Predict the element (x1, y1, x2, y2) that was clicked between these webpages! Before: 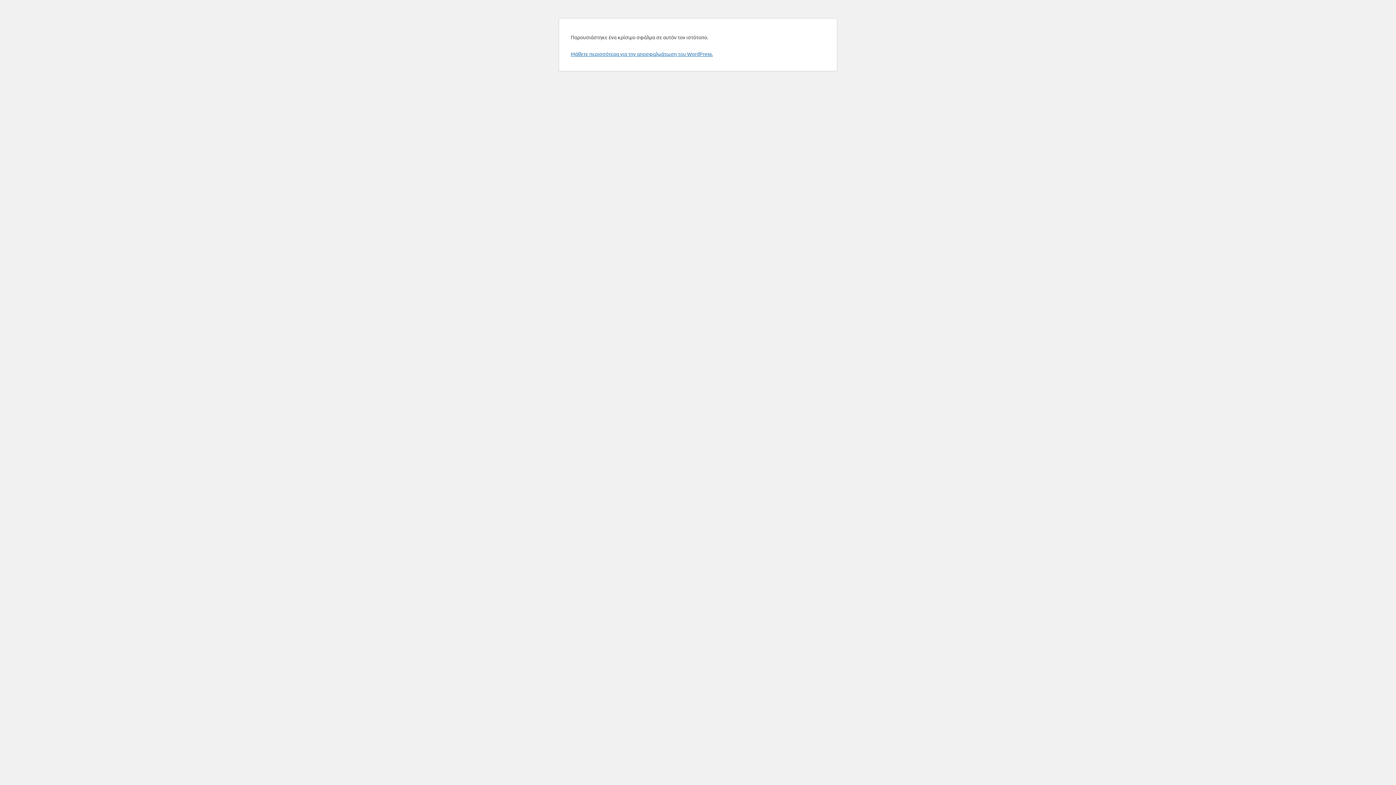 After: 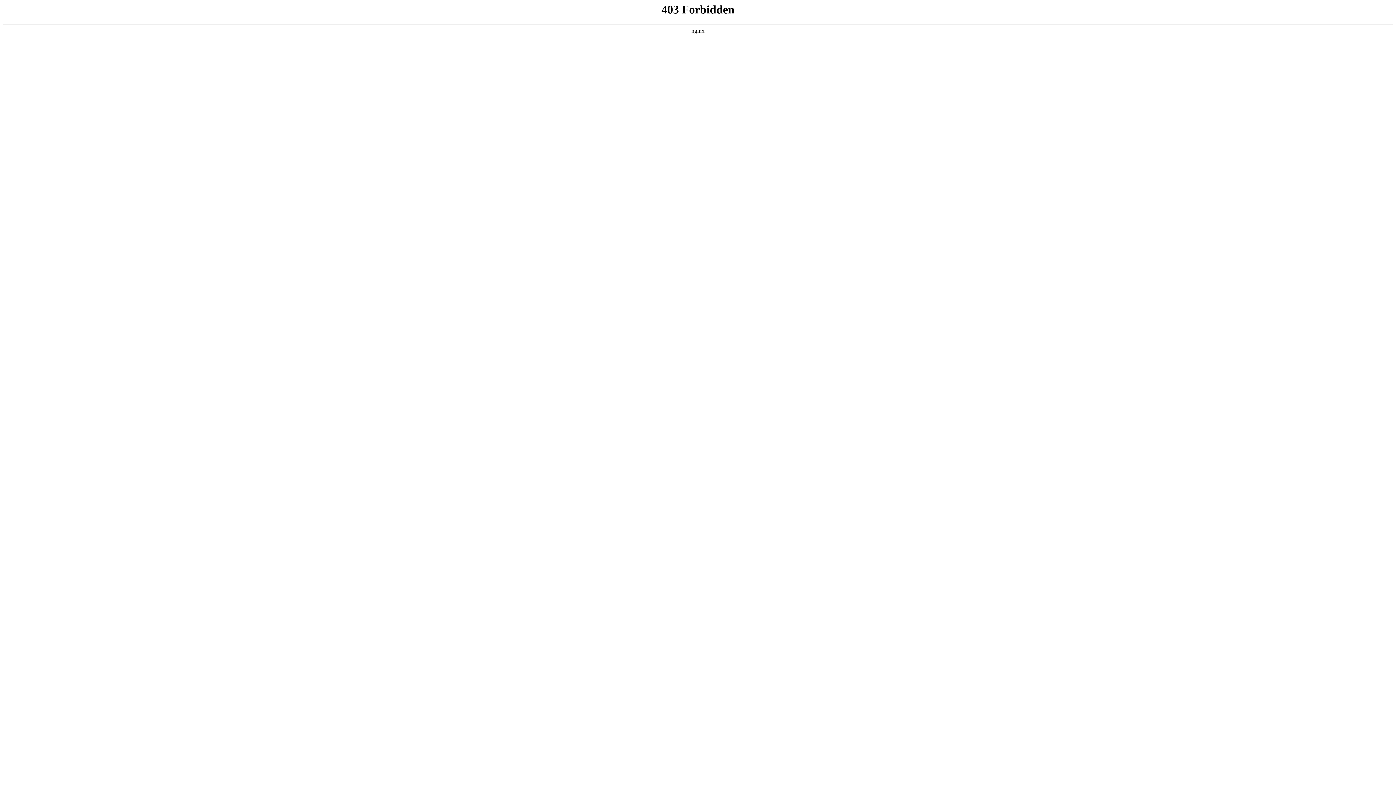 Action: bbox: (570, 50, 713, 57) label: Μάθετε περισσότερα για την αποσφαλμάτωση του WordPress.